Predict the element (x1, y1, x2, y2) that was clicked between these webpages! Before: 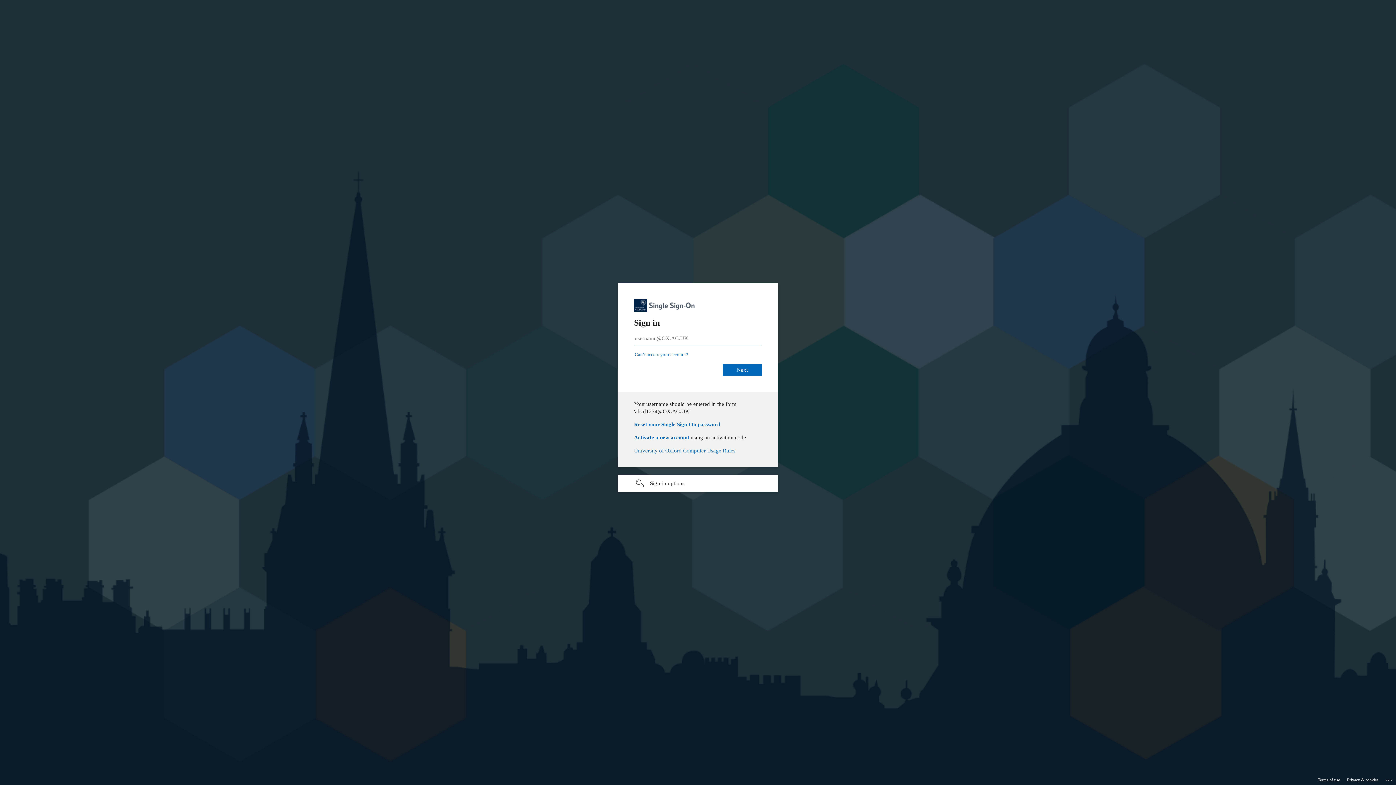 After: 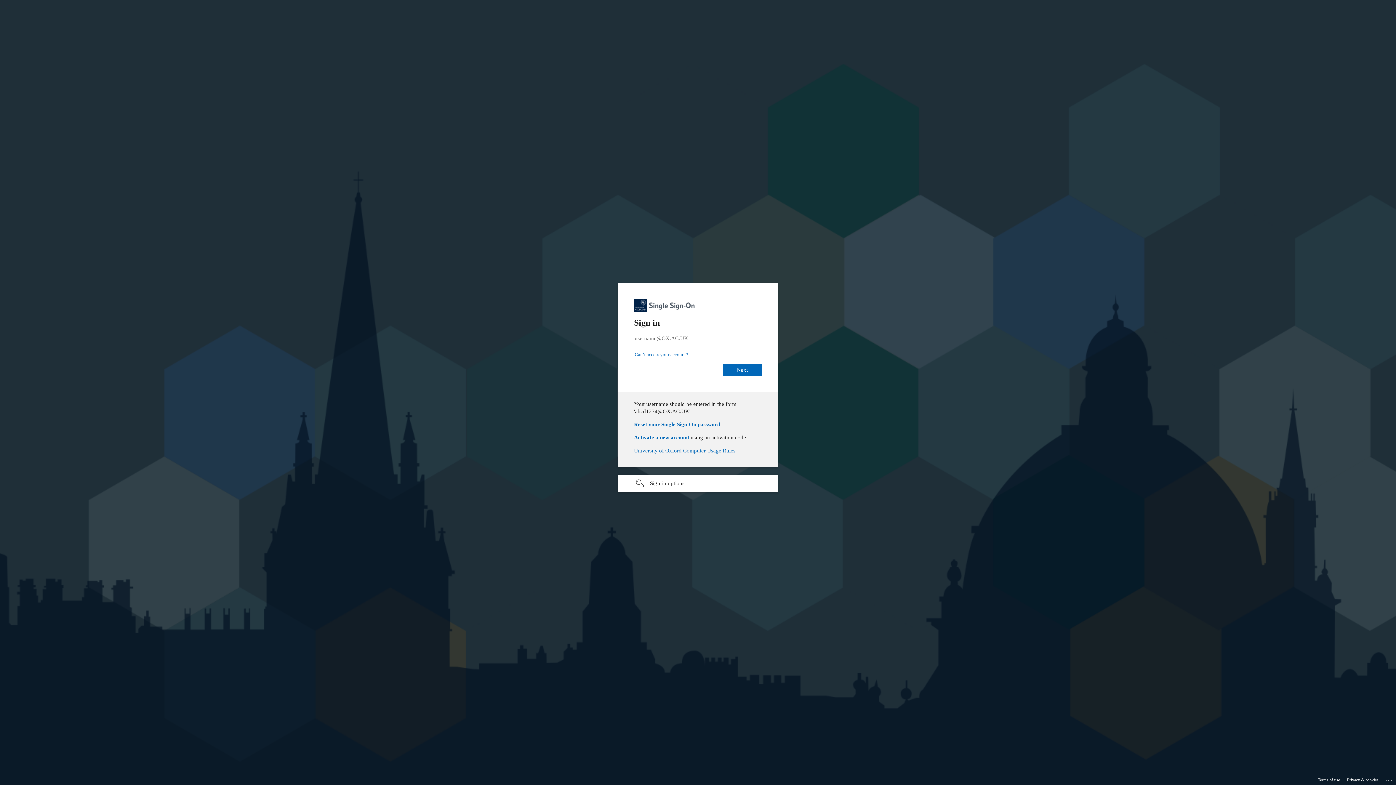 Action: bbox: (1318, 775, 1340, 785) label: Terms of use